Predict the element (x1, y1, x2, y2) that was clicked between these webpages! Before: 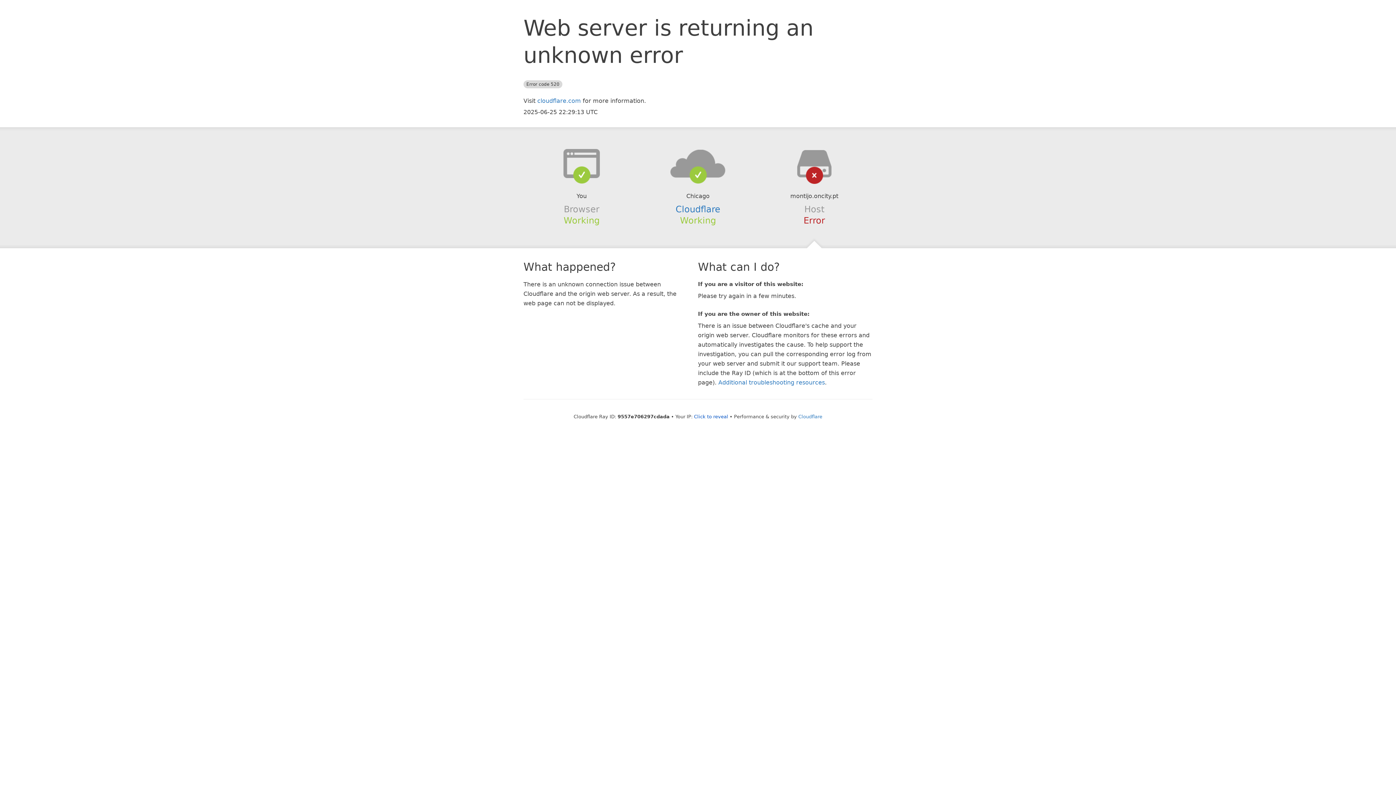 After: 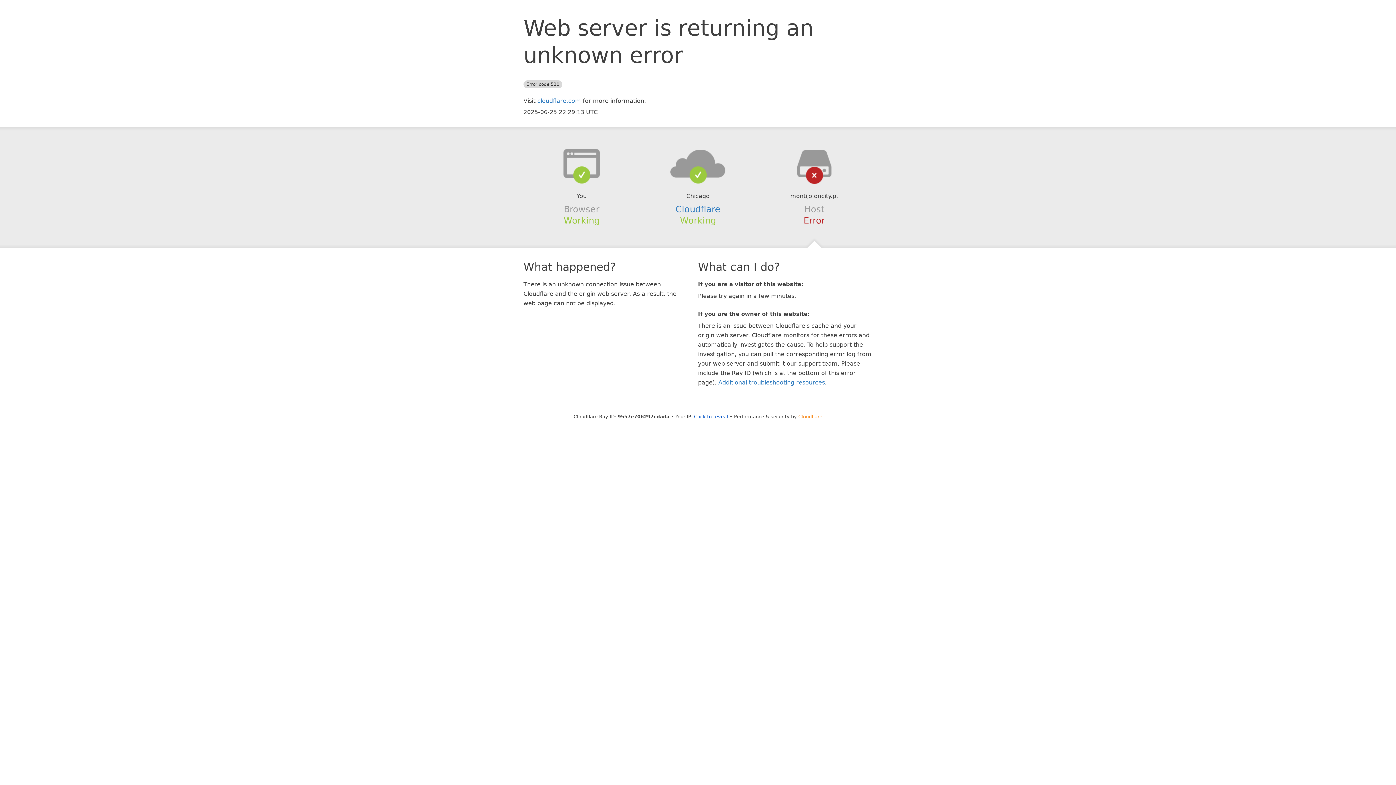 Action: label: Cloudflare bbox: (798, 414, 822, 419)